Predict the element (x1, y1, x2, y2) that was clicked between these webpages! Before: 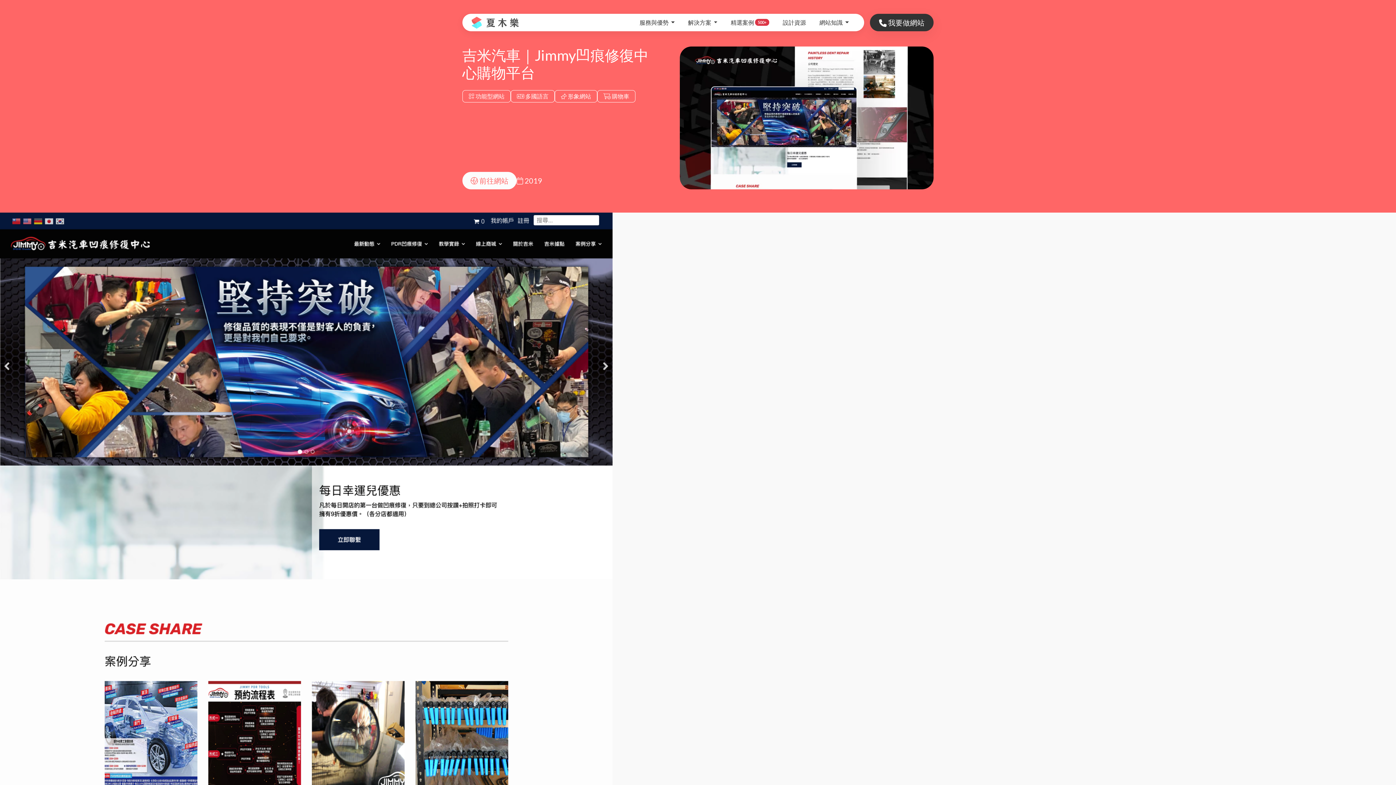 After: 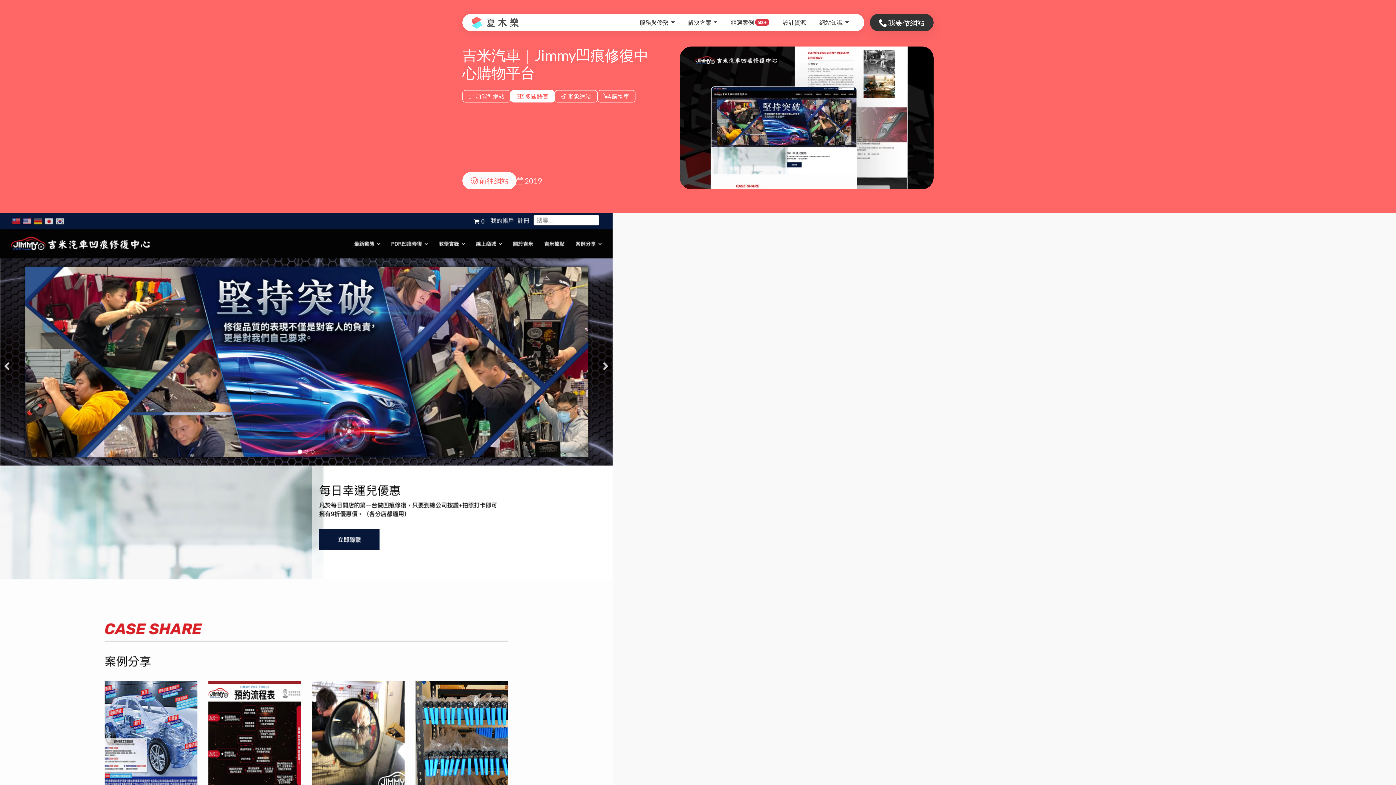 Action: bbox: (510, 90, 554, 102) label:  多國語言